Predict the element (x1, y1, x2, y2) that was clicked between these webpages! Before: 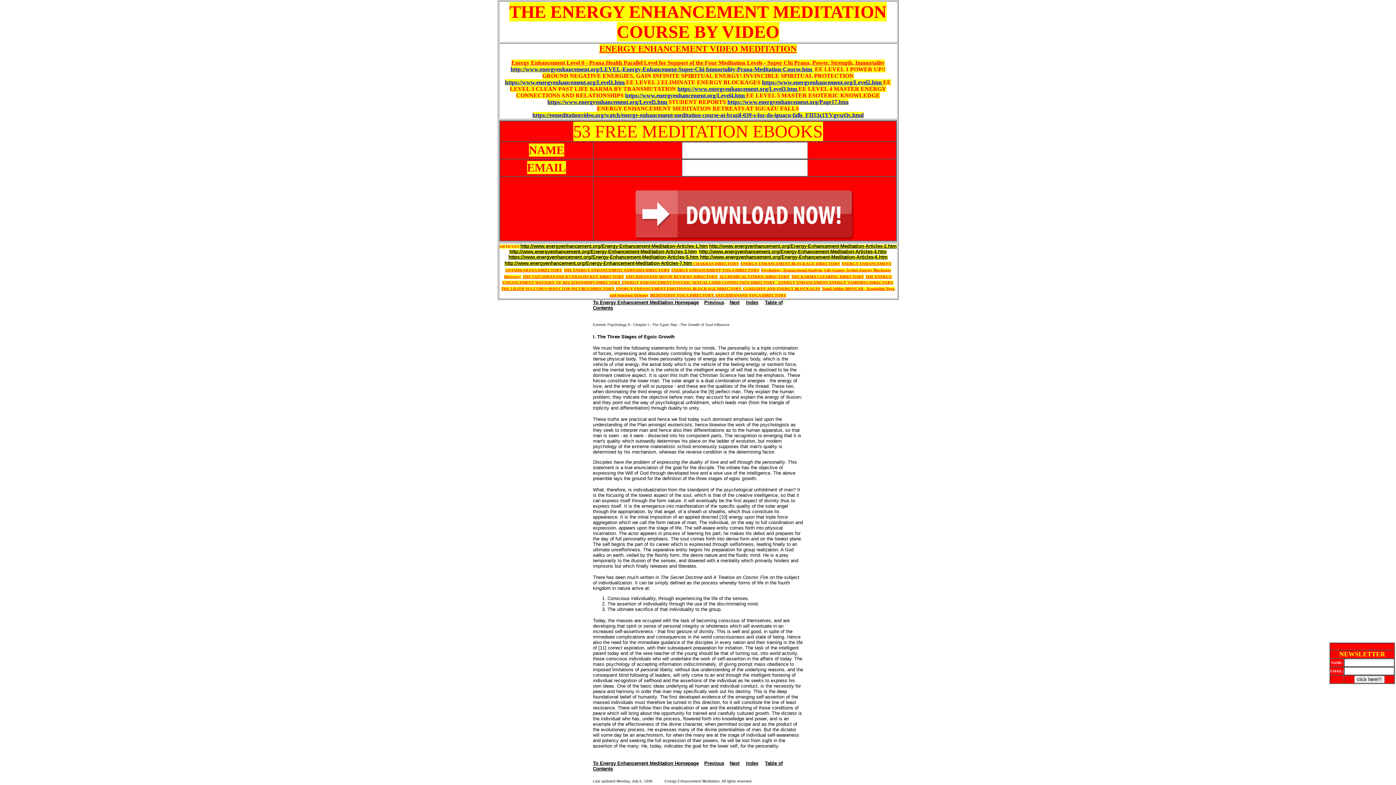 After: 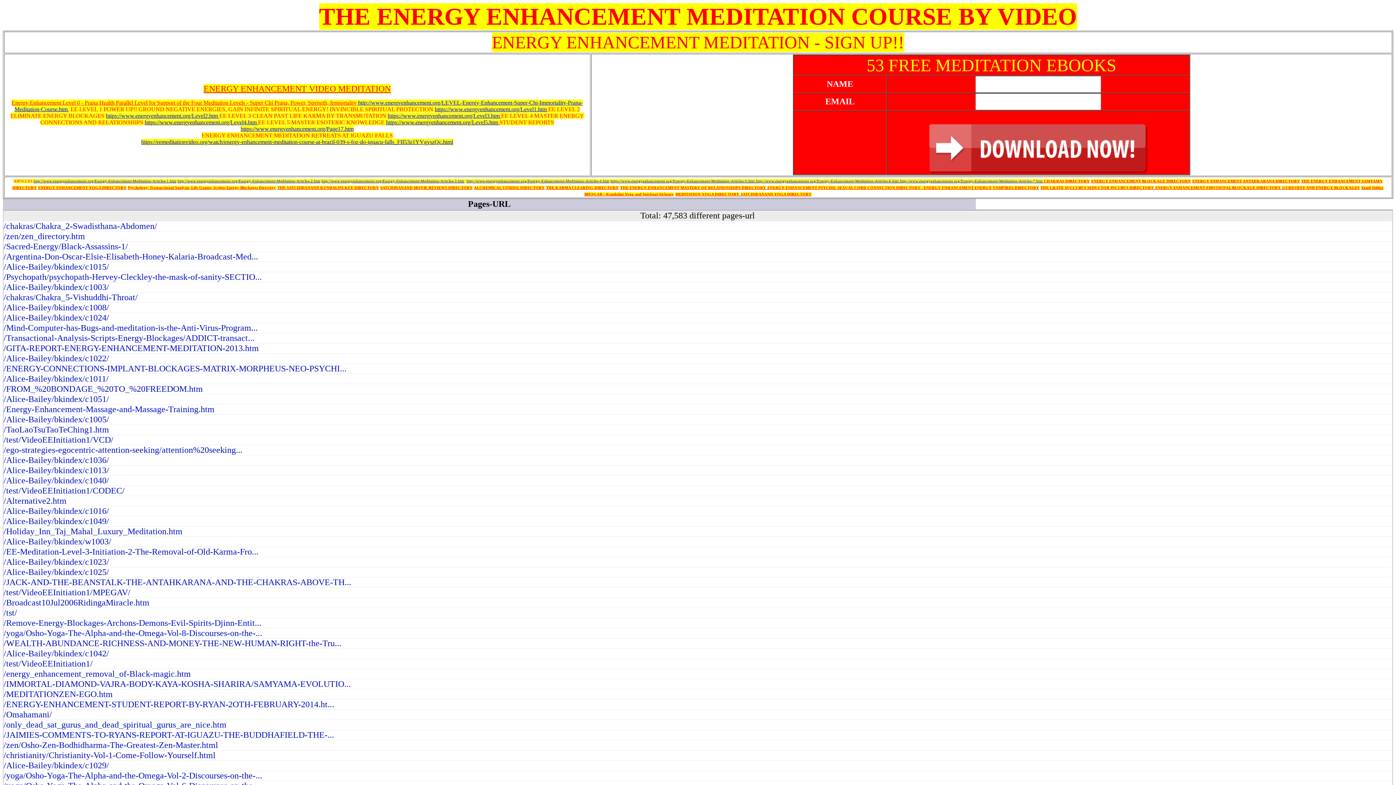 Action: bbox: (700, 254, 887, 260) label: http://www.energyenhancement.org/Energy-Enhancement-Meditation-Articles-6.htm 